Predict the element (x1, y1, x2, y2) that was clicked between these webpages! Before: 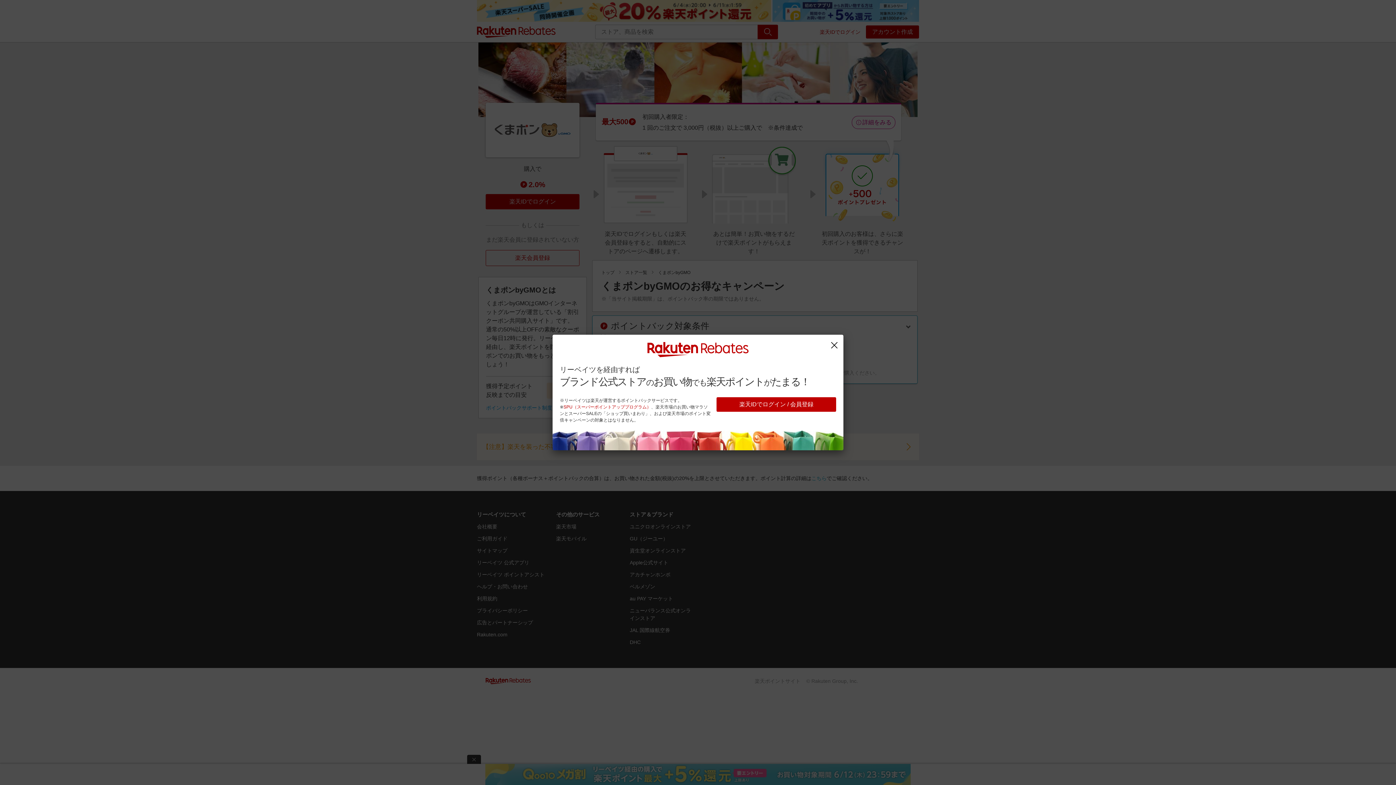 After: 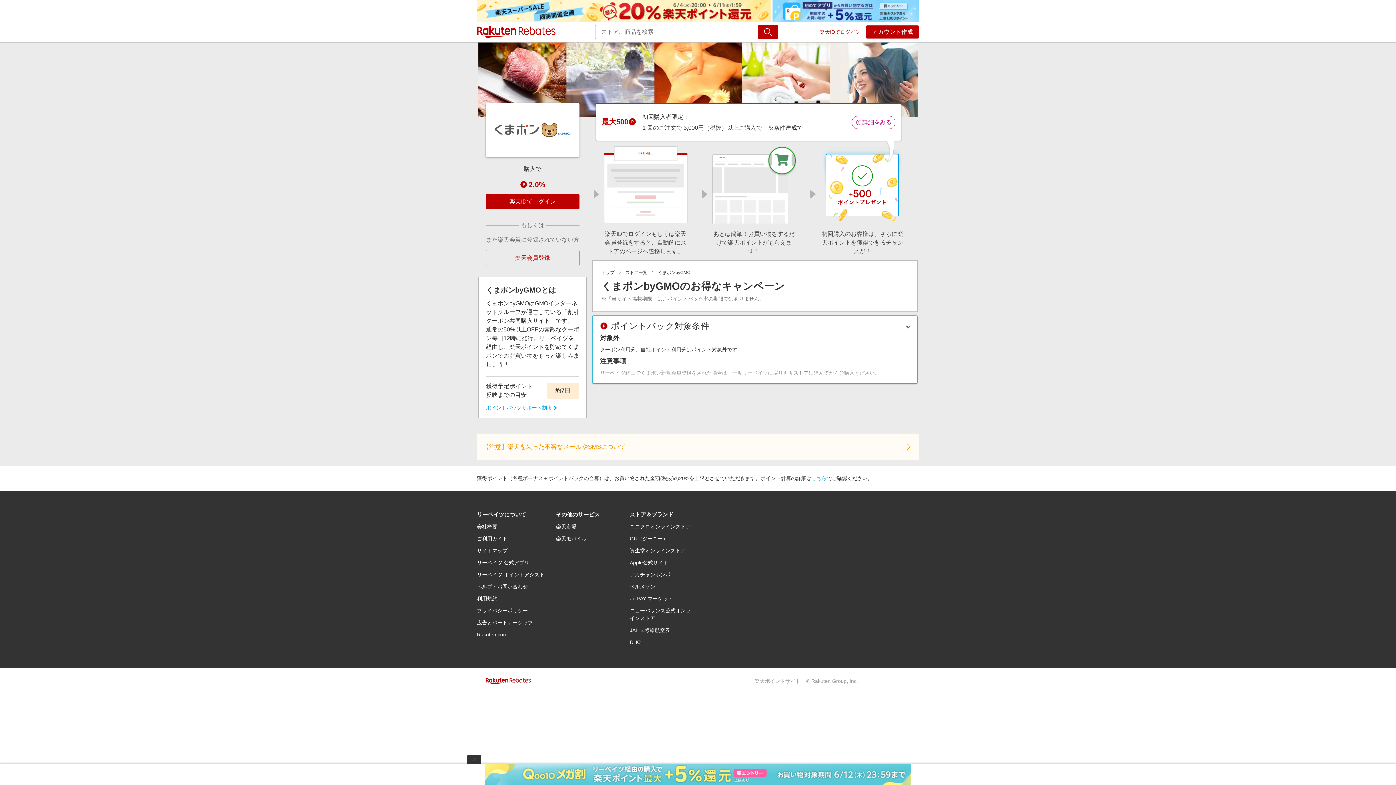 Action: bbox: (829, 340, 839, 351)